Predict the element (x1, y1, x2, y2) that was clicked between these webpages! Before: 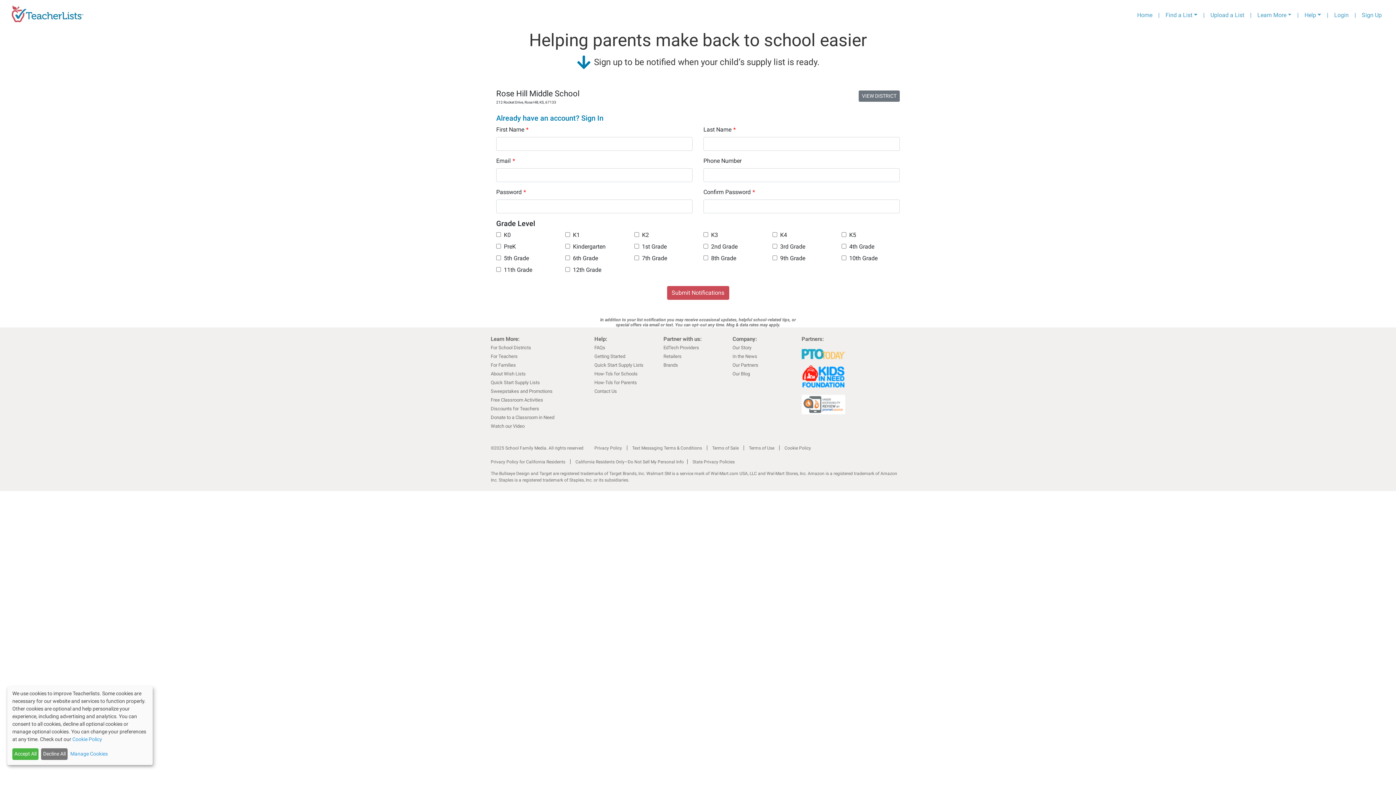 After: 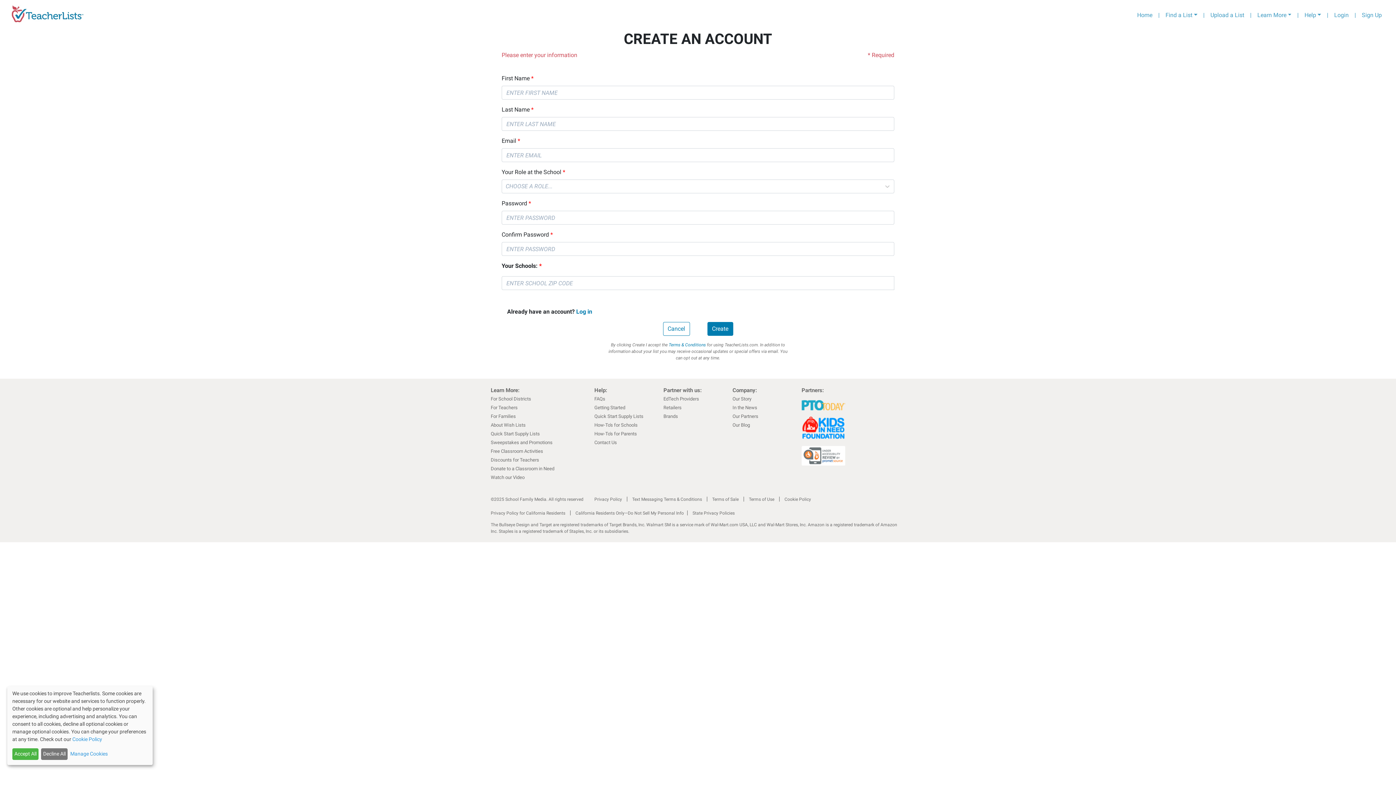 Action: label: Sign Up bbox: (1359, 8, 1385, 22)